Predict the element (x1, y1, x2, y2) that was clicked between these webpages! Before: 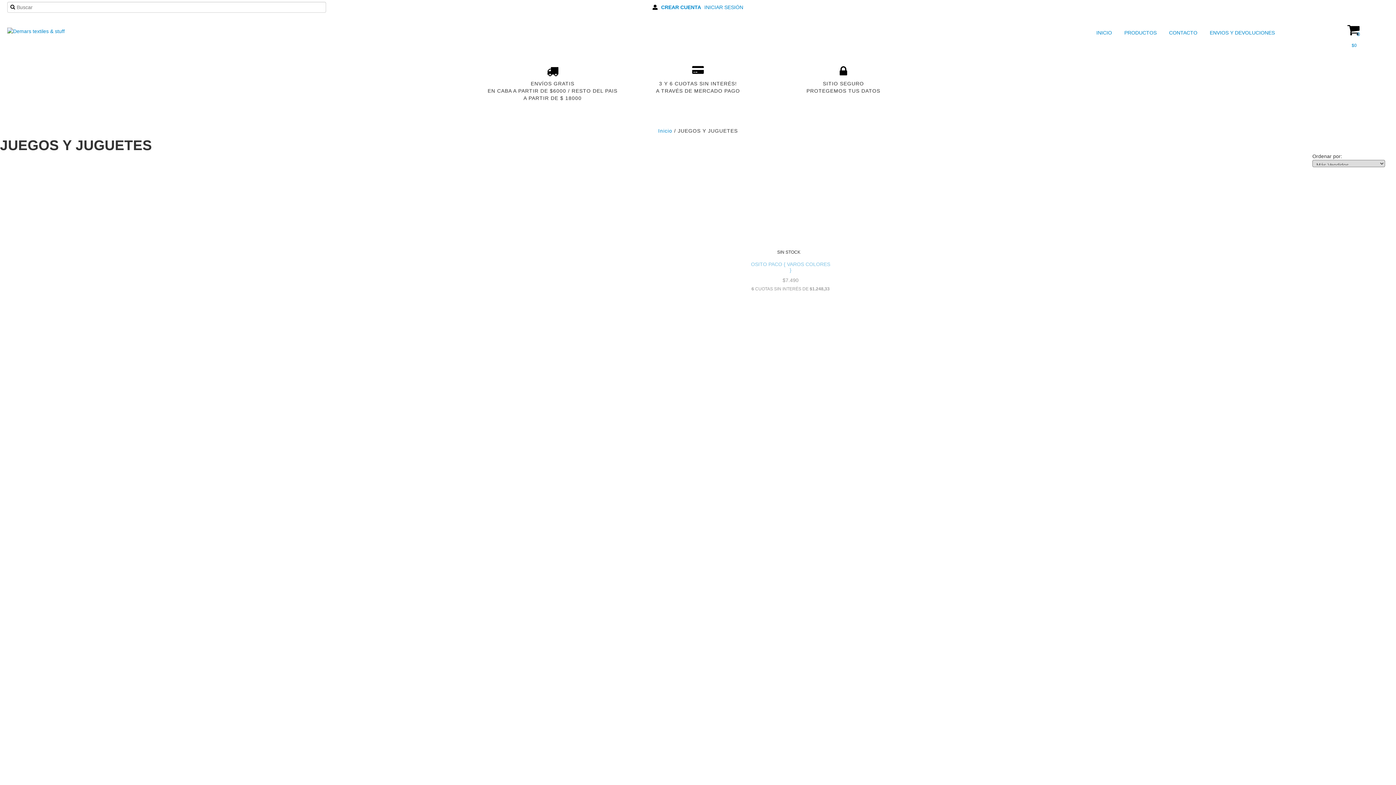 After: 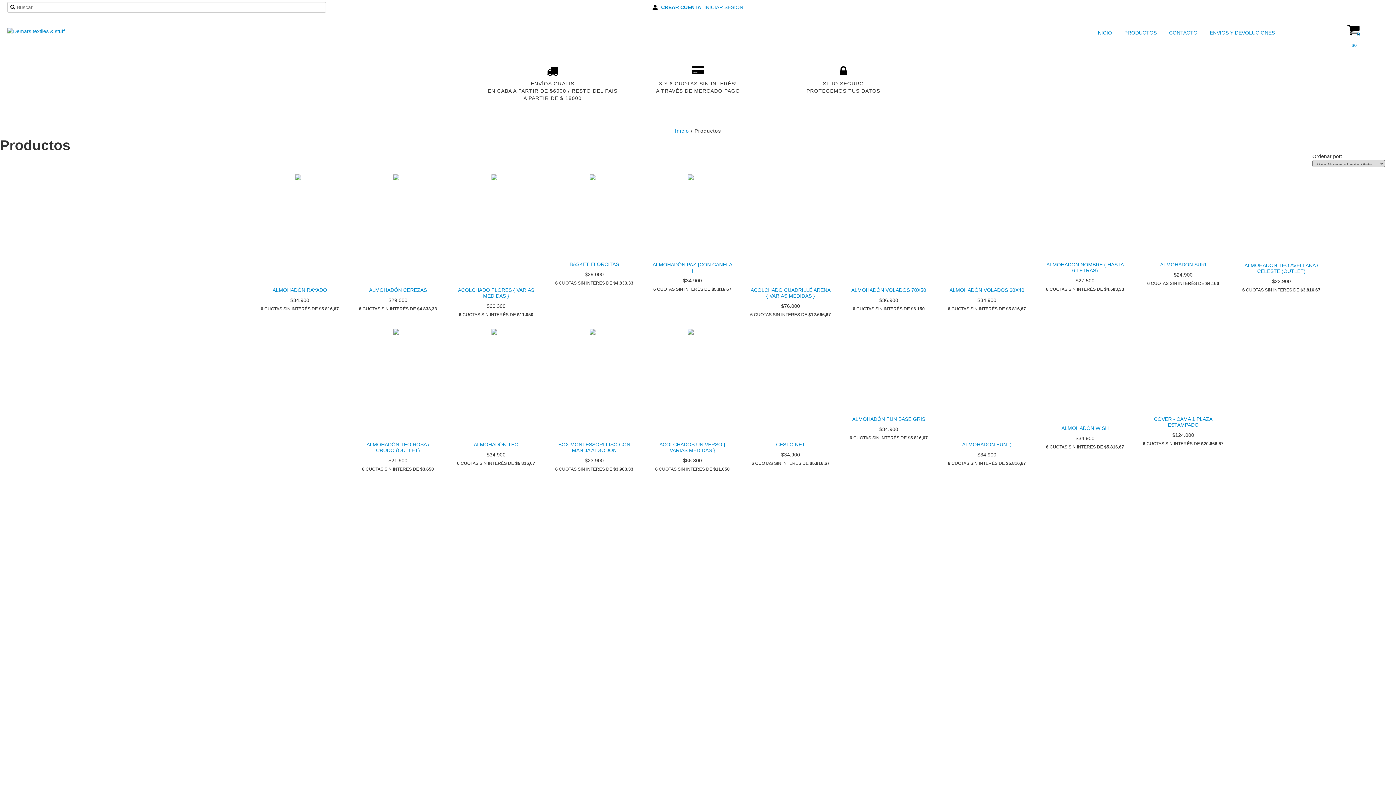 Action: label:  PRODUCTOS bbox: (1115, 27, 1158, 38)